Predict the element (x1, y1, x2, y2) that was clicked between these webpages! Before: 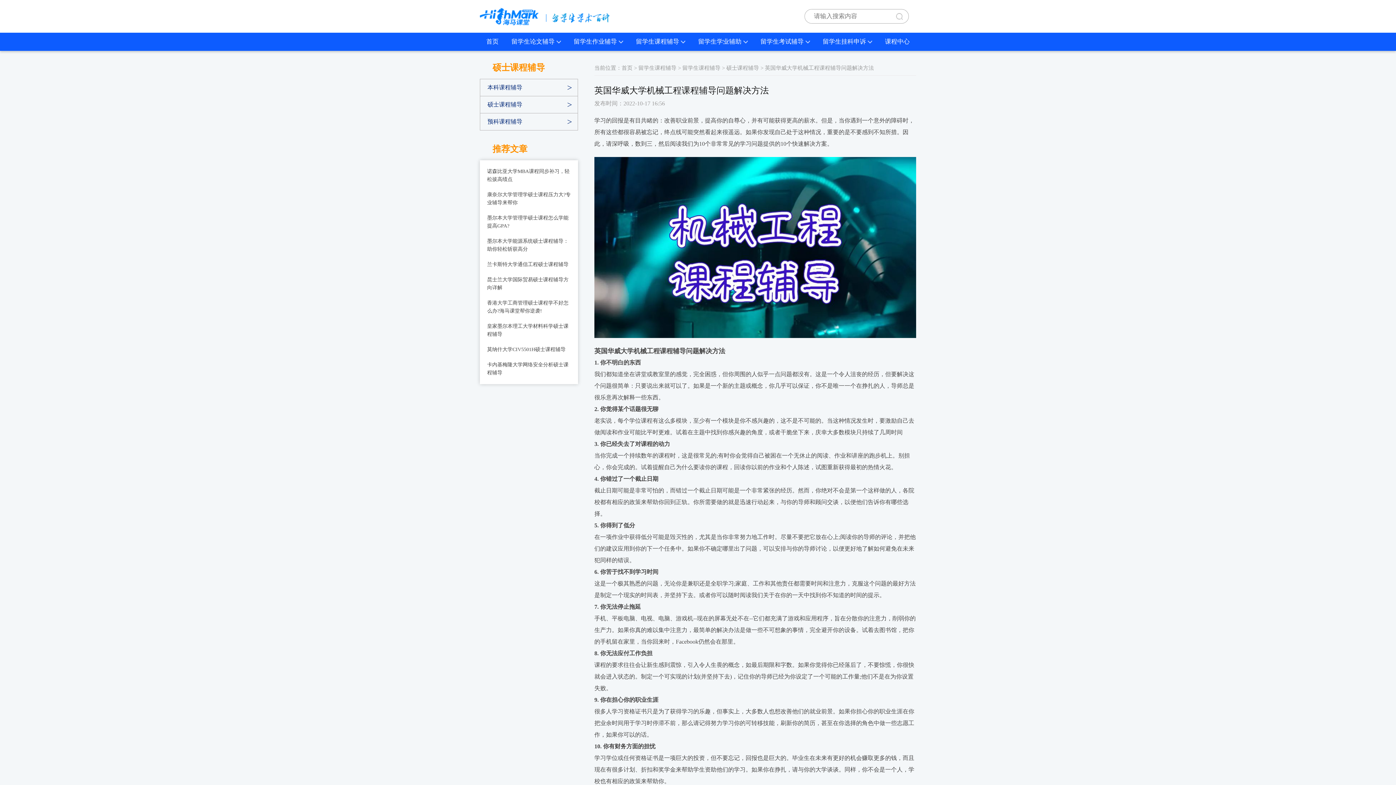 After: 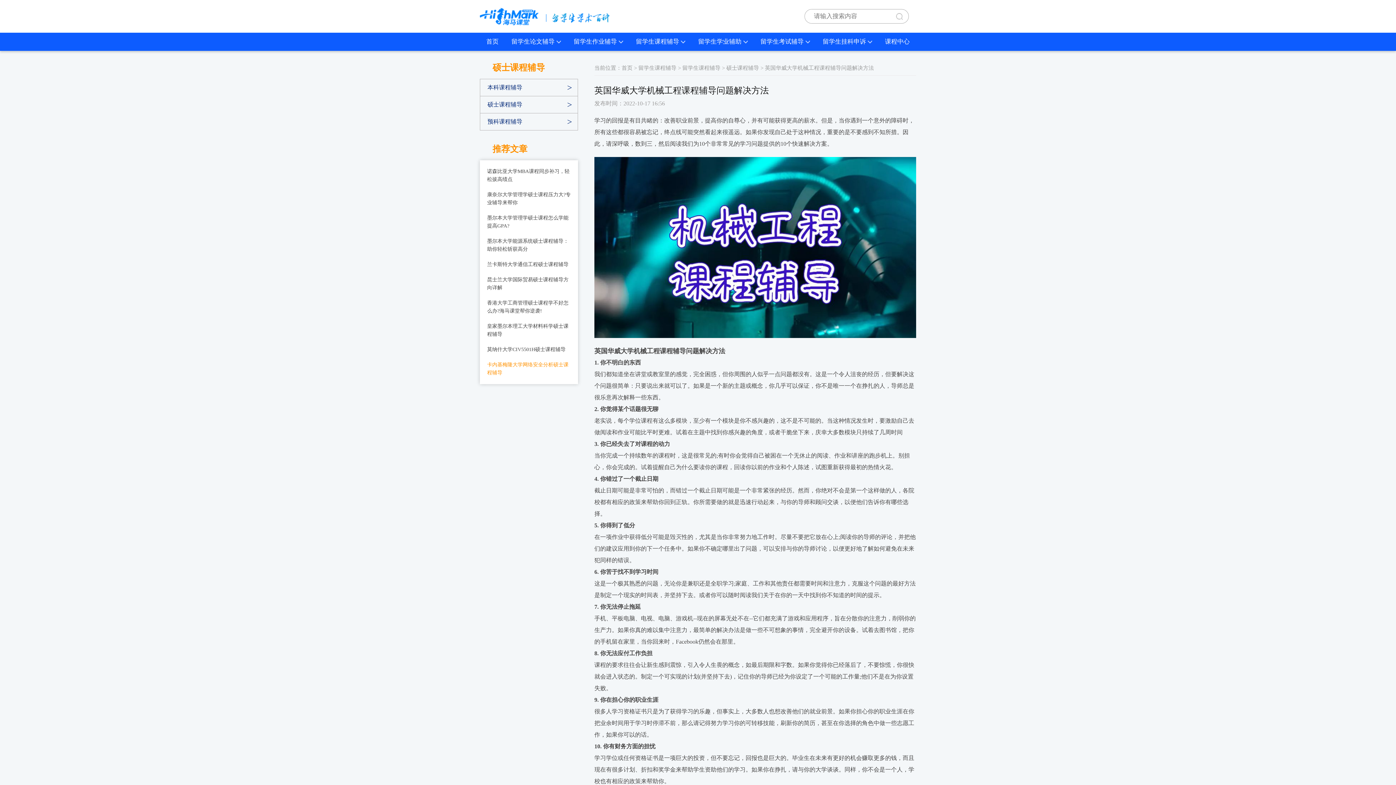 Action: label: 卡内基梅隆大学网络安全分析硕士课程辅导 bbox: (487, 361, 570, 377)